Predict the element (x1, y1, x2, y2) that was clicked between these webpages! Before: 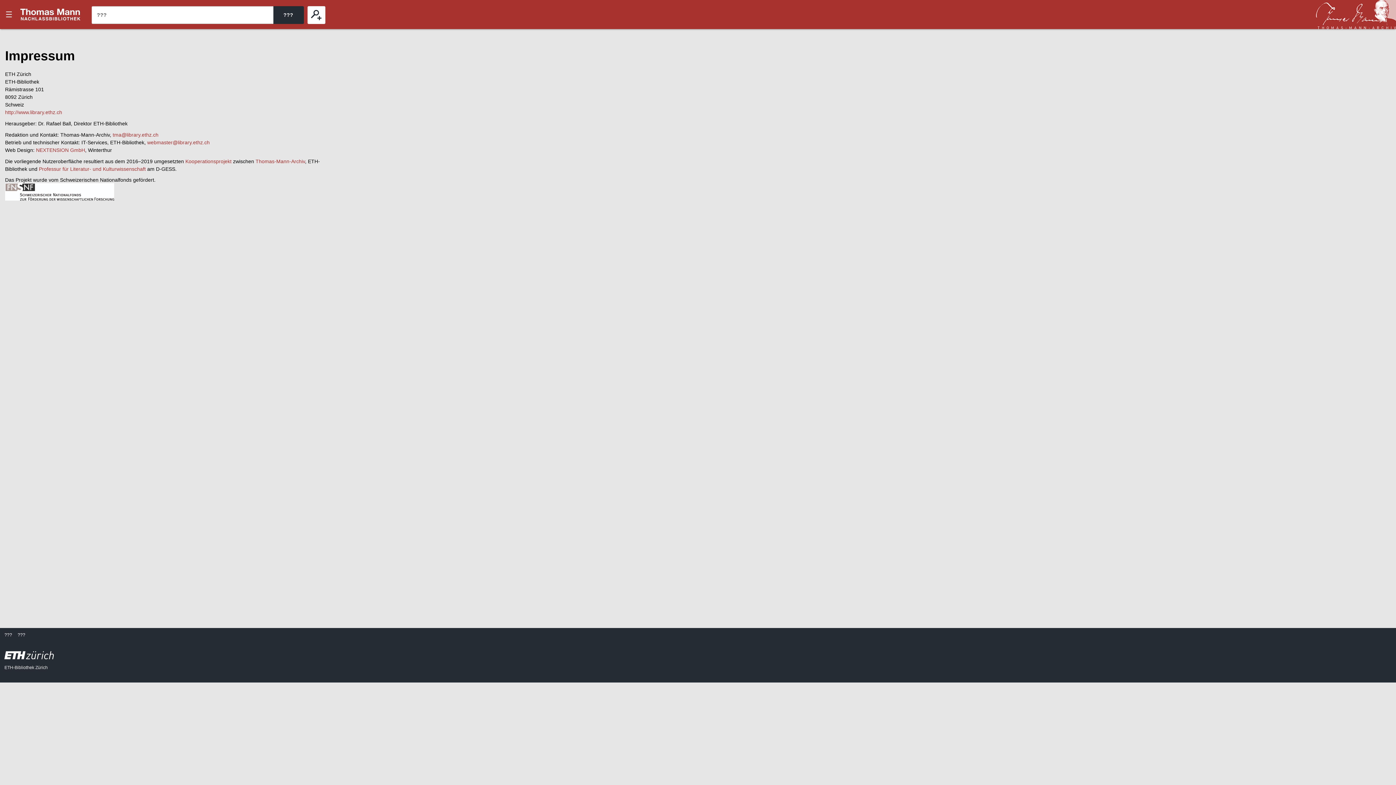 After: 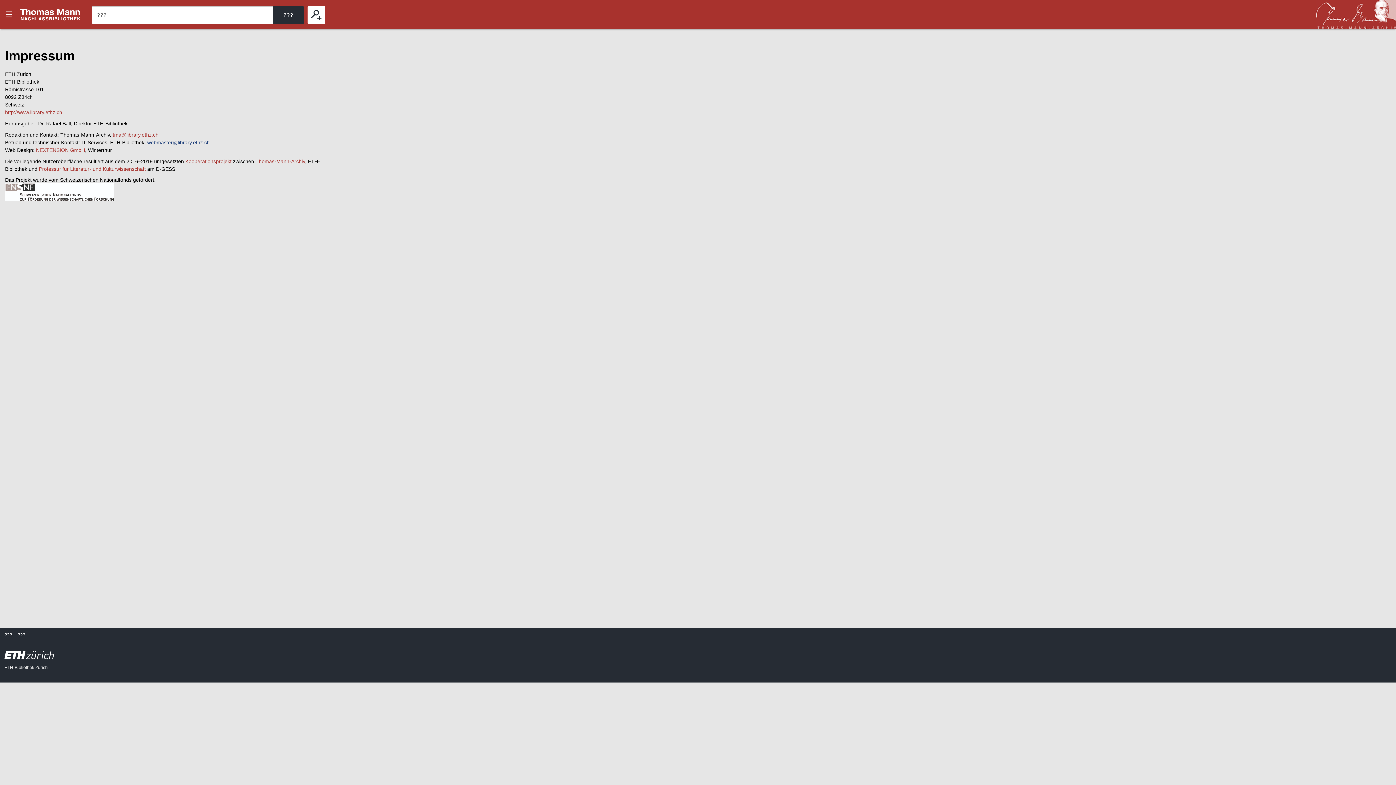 Action: bbox: (147, 139, 209, 145) label: webmaster@library.ethz.ch